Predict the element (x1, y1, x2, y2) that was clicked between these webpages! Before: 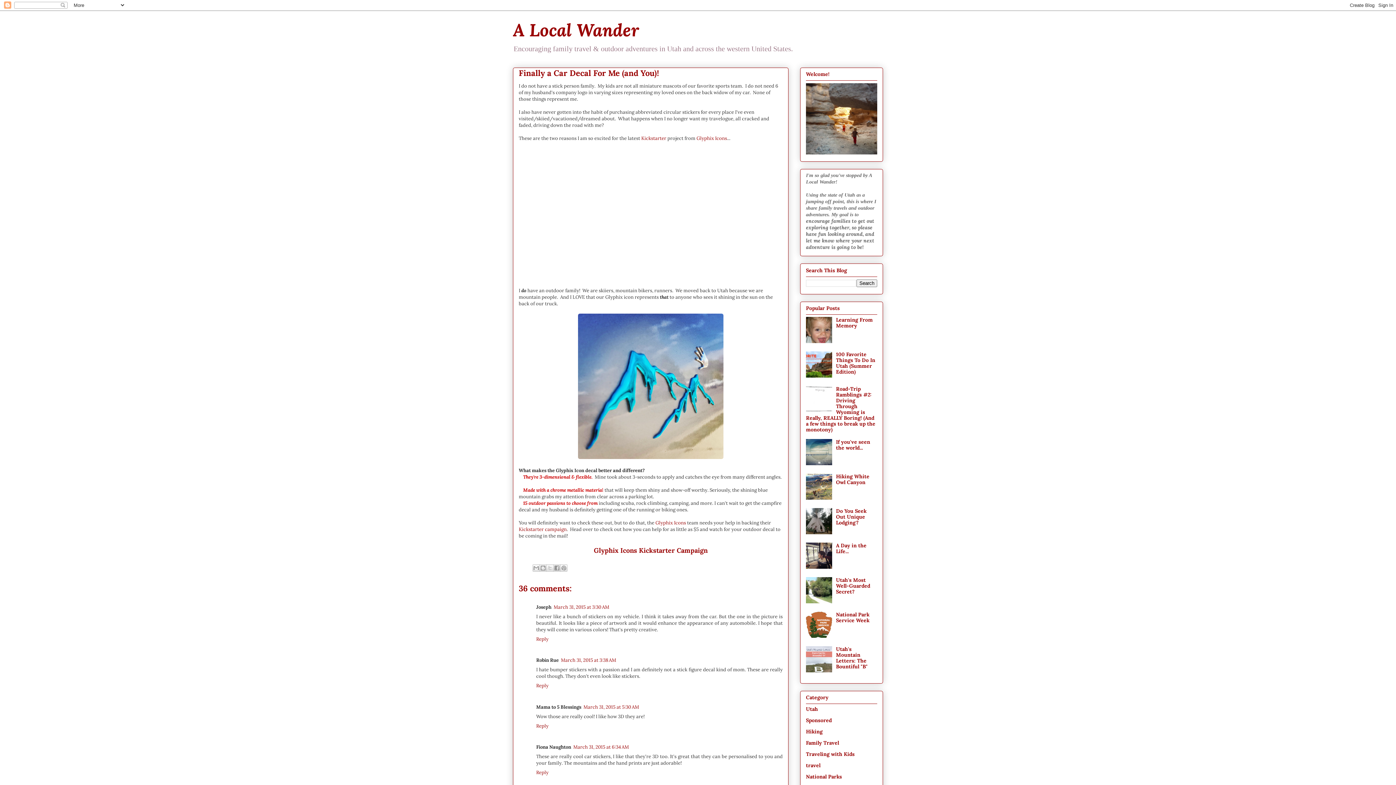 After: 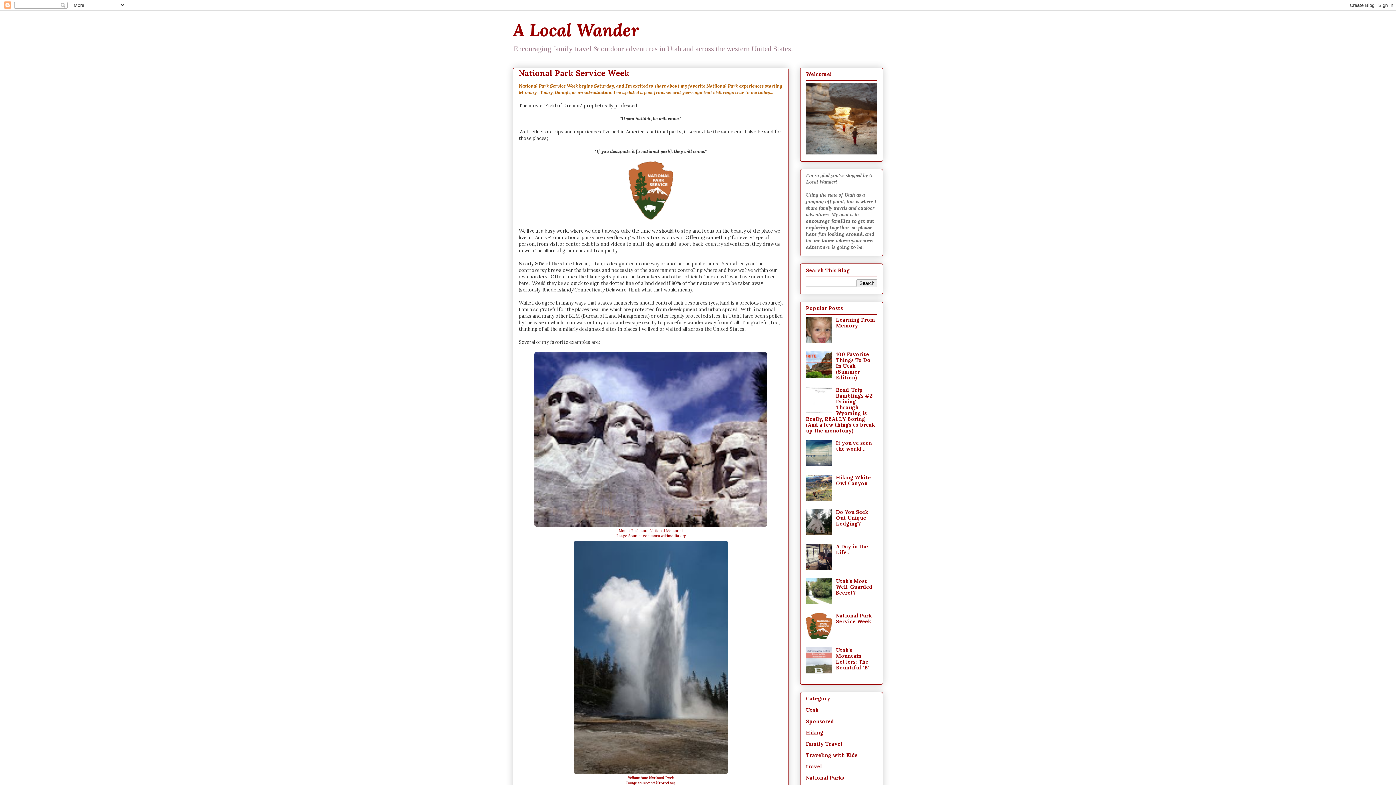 Action: label: National Park Service Week bbox: (836, 611, 869, 623)